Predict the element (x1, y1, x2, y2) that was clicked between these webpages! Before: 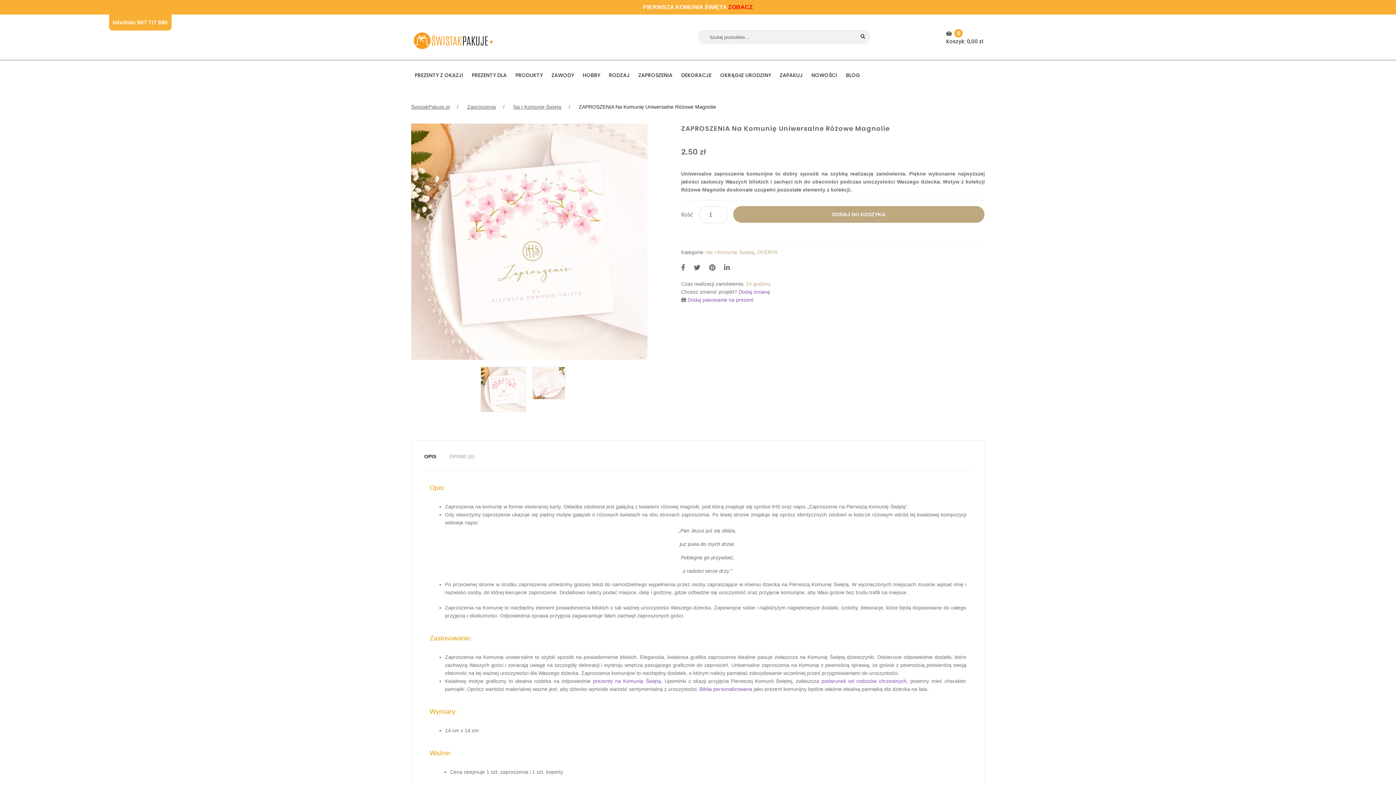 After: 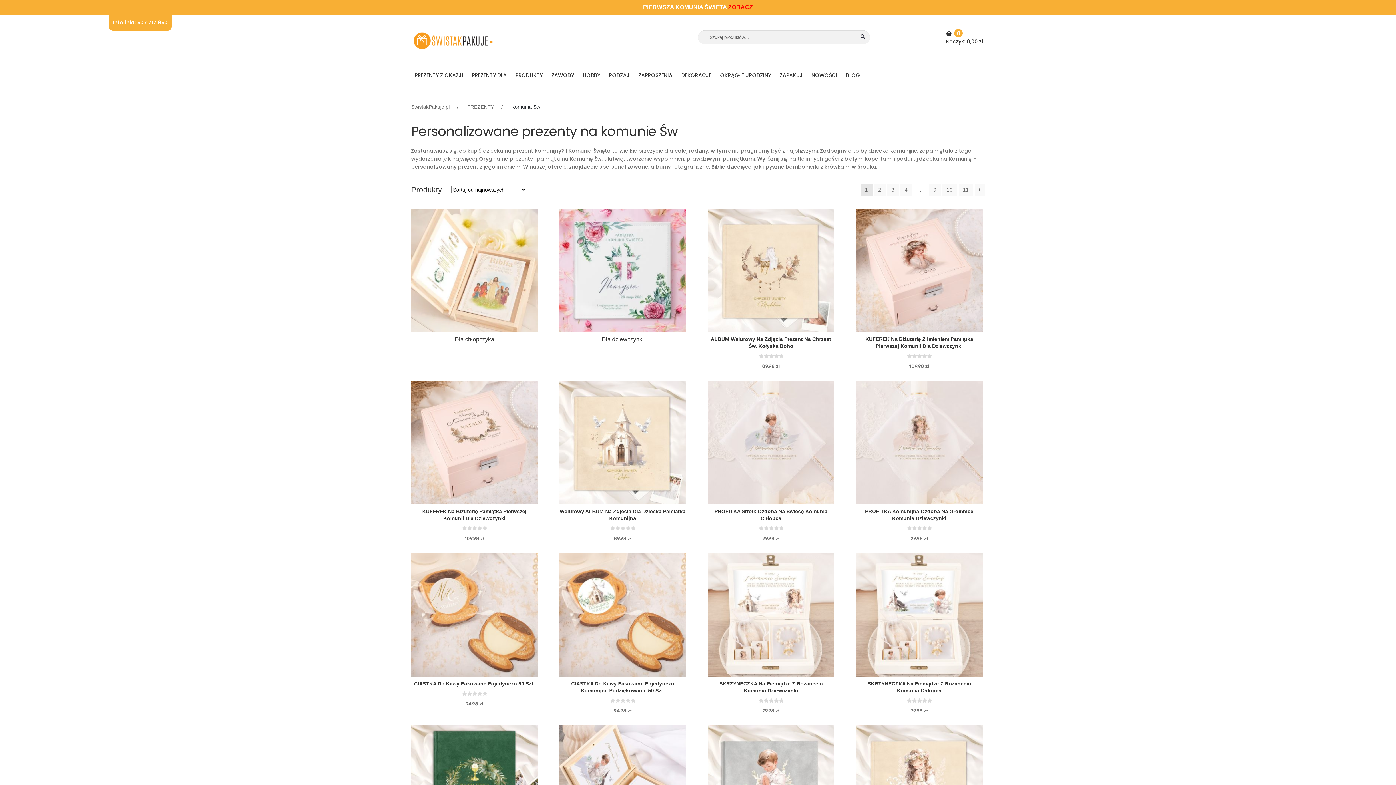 Action: label: ZOBACZ bbox: (728, 4, 753, 10)